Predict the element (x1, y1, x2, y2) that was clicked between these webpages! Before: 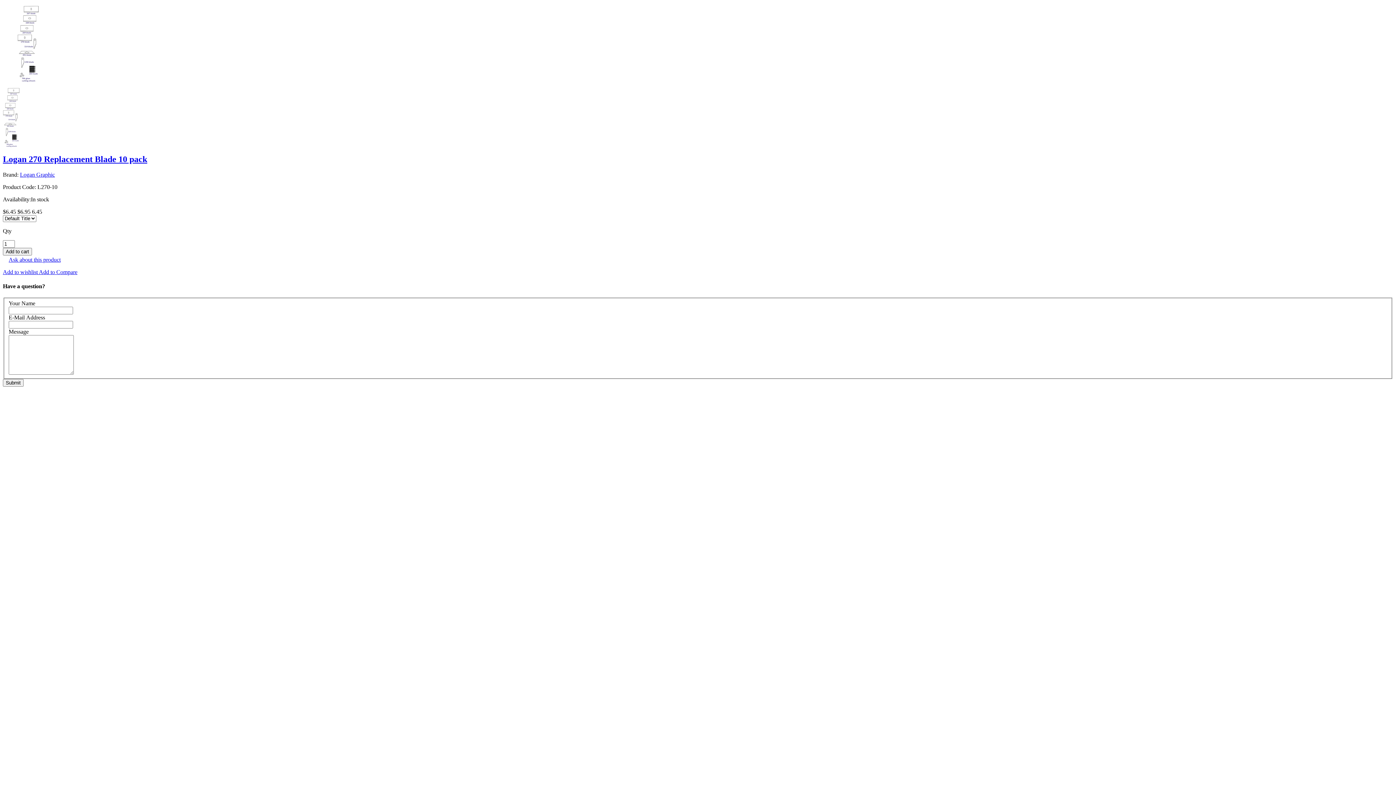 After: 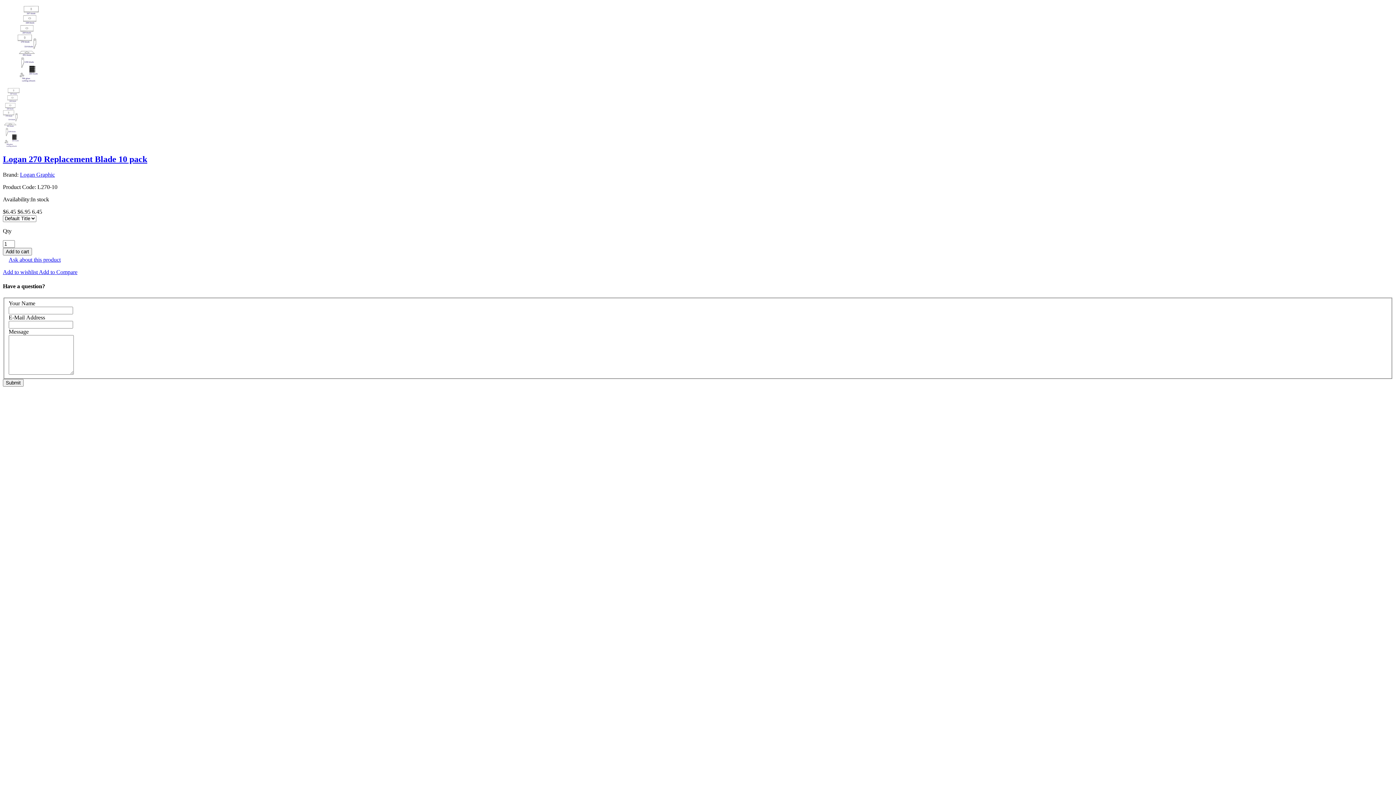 Action: label: Ask about this product bbox: (2, 256, 60, 262)